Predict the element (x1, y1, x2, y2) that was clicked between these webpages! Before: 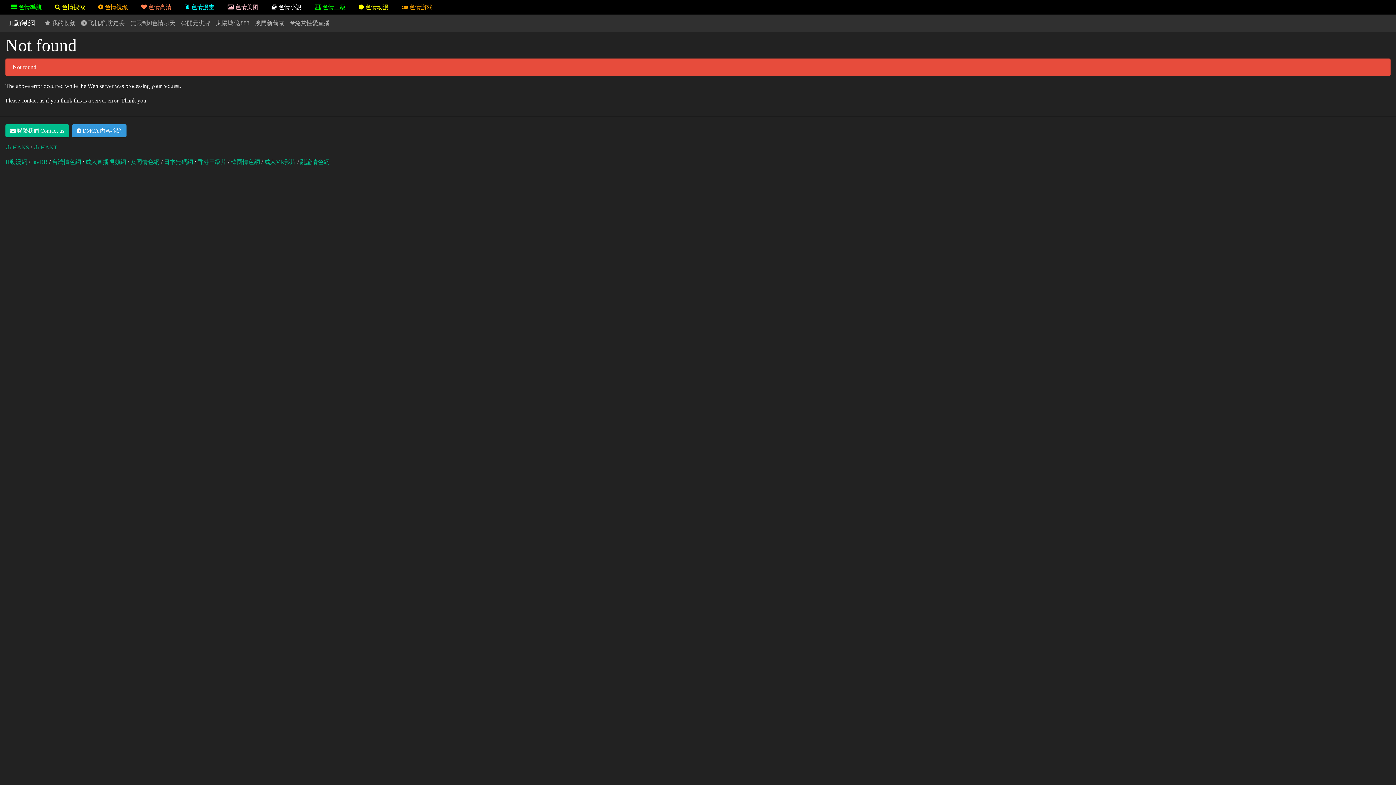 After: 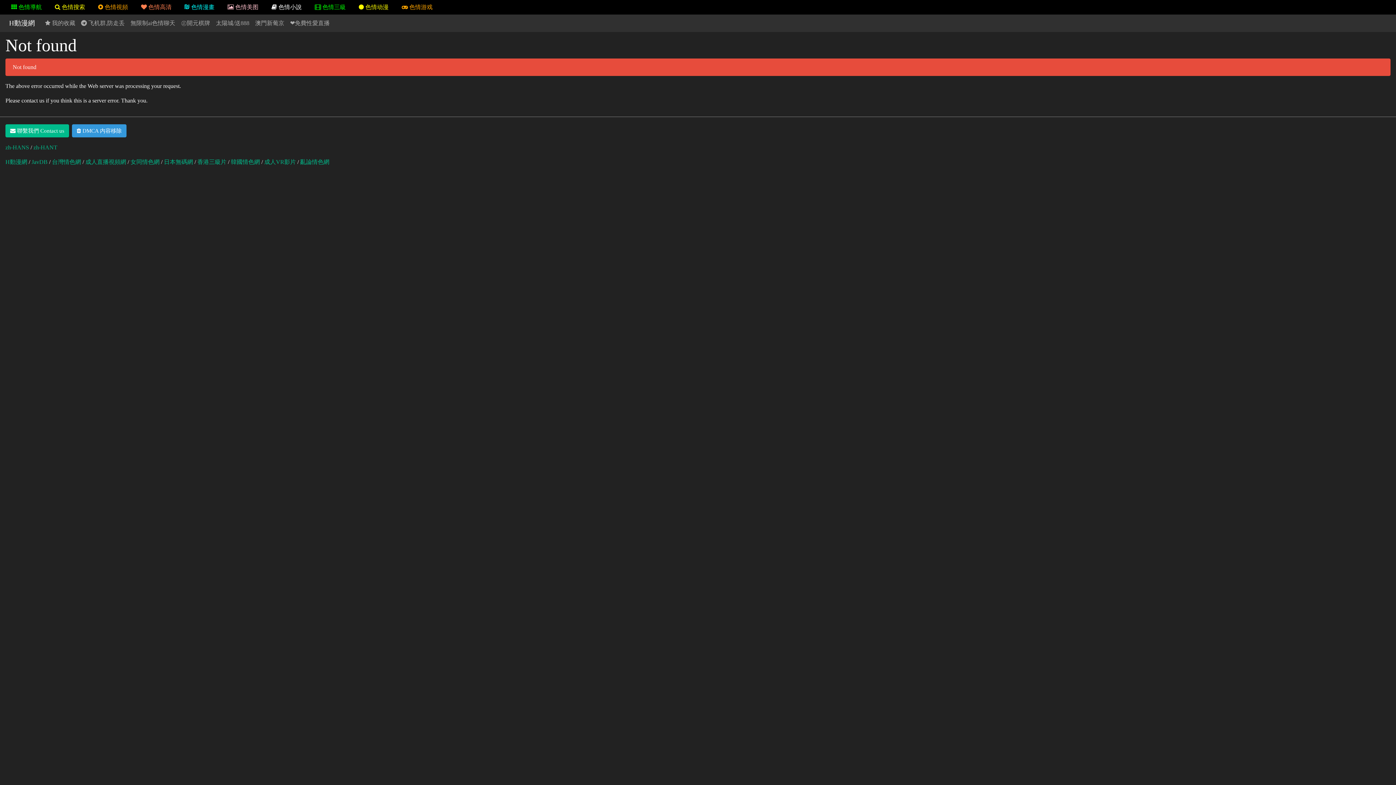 Action: bbox: (49, 0, 90, 14) label:  色情搜索